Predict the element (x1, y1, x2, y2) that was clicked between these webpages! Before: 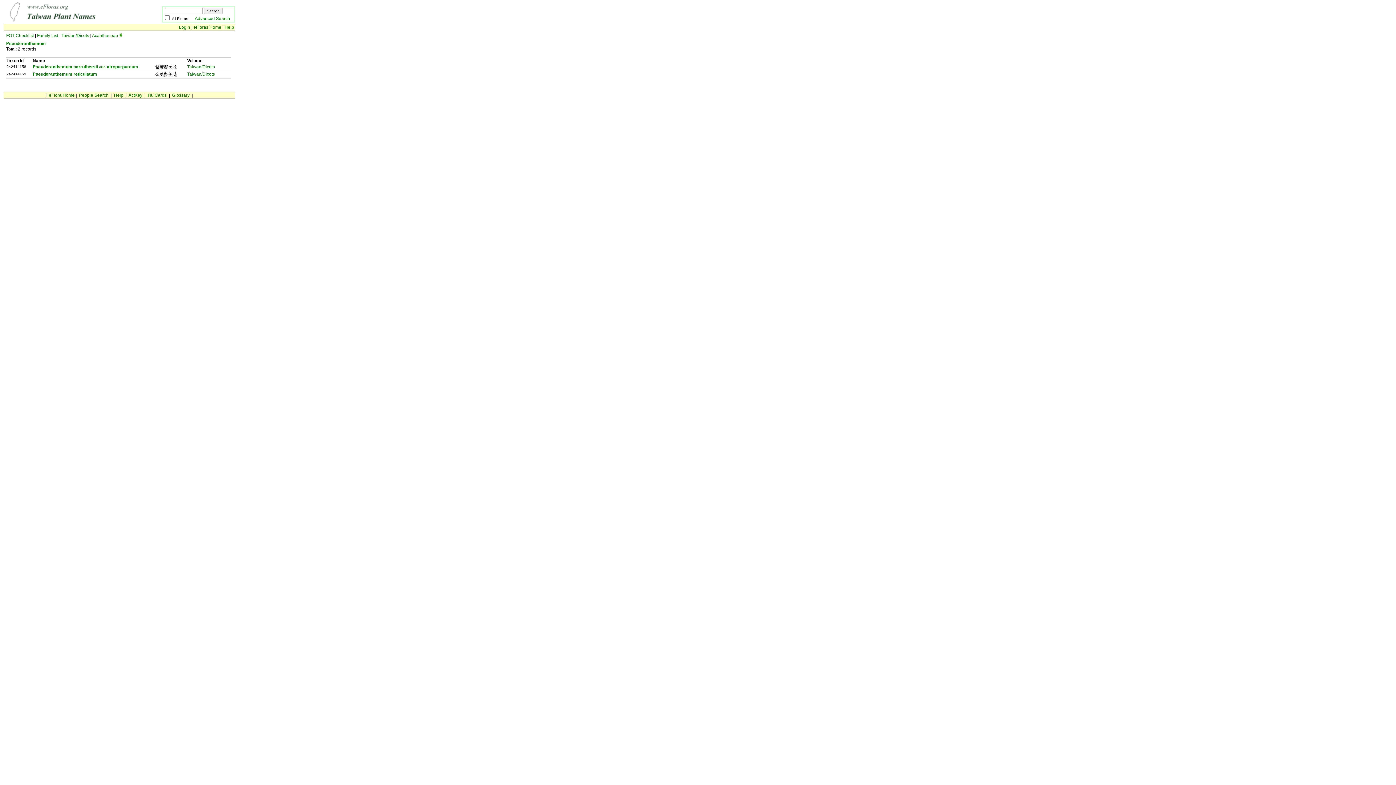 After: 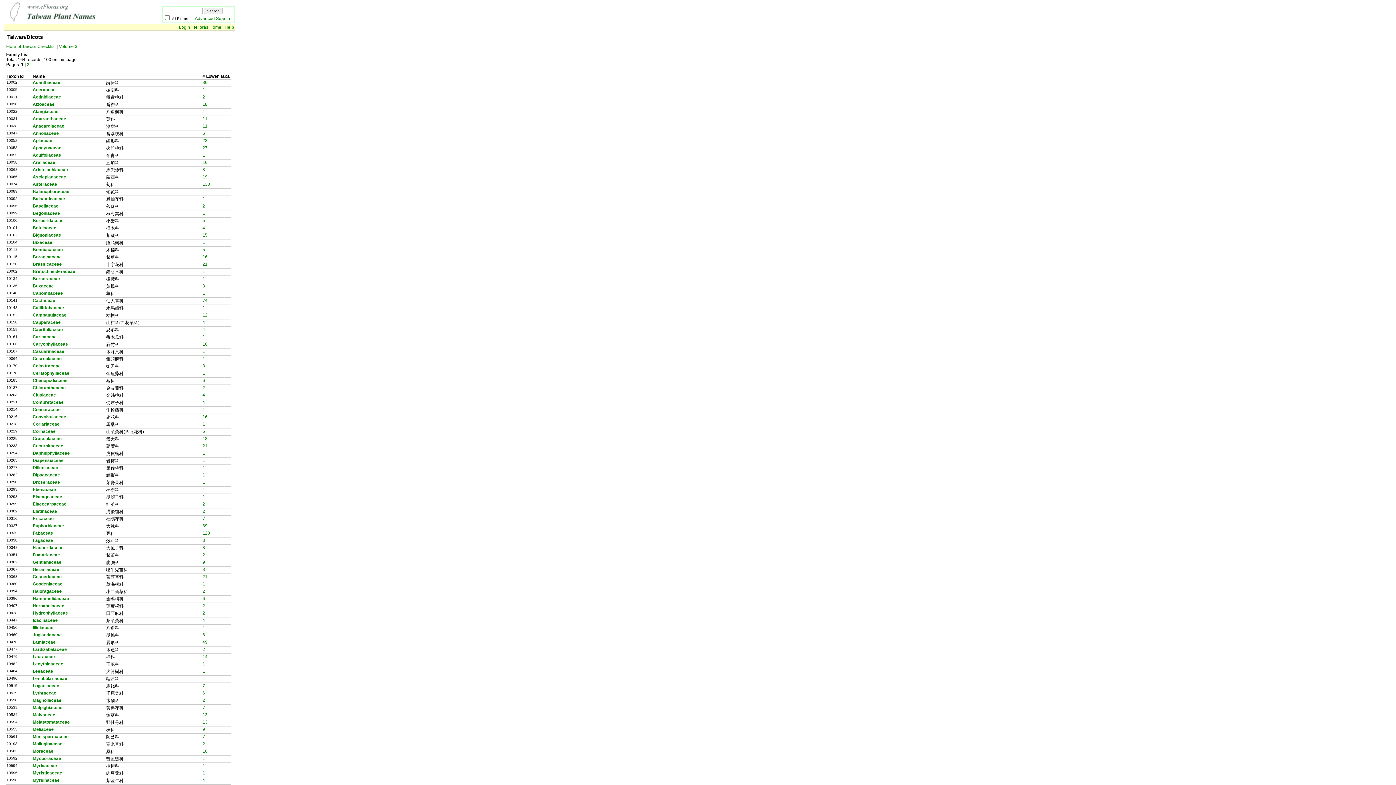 Action: bbox: (187, 64, 214, 69) label: Taiwan/Dicots